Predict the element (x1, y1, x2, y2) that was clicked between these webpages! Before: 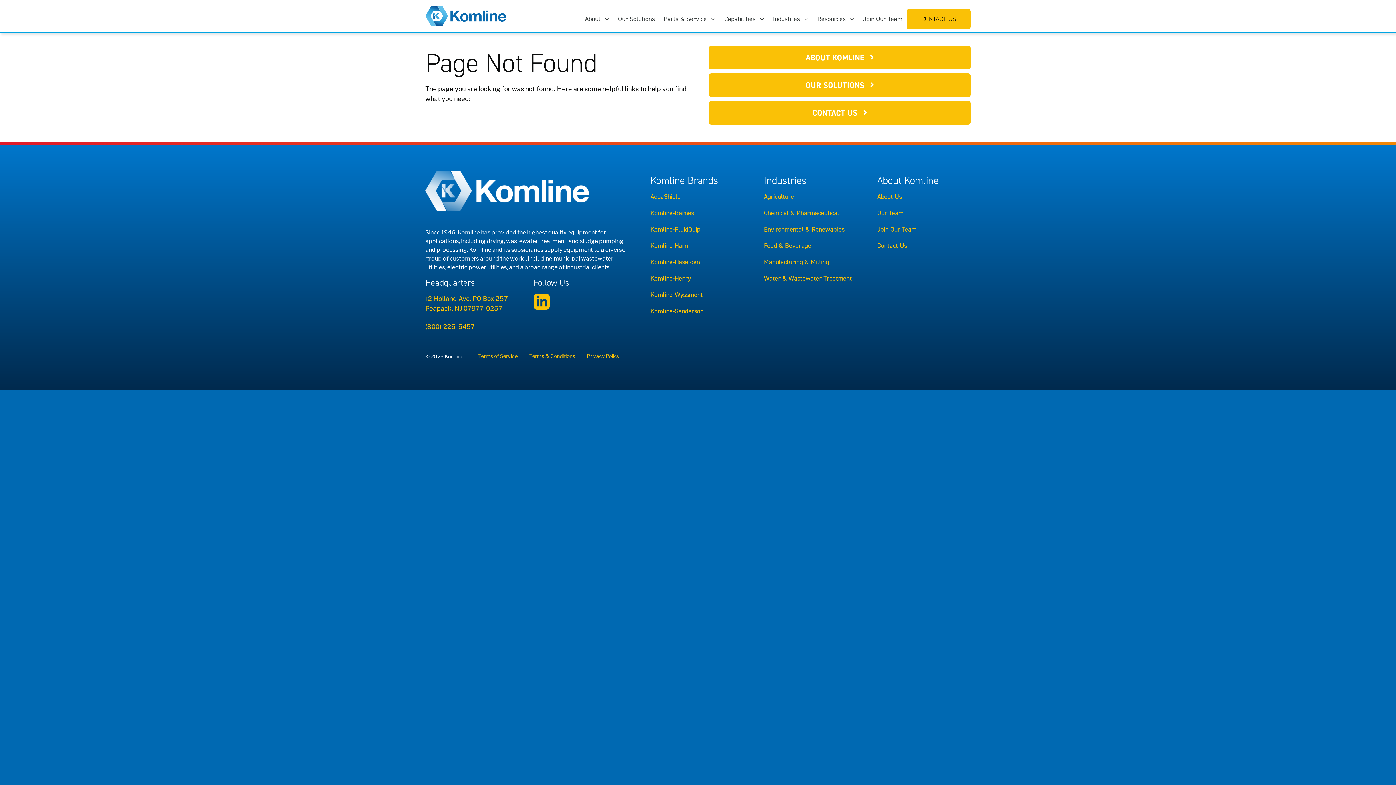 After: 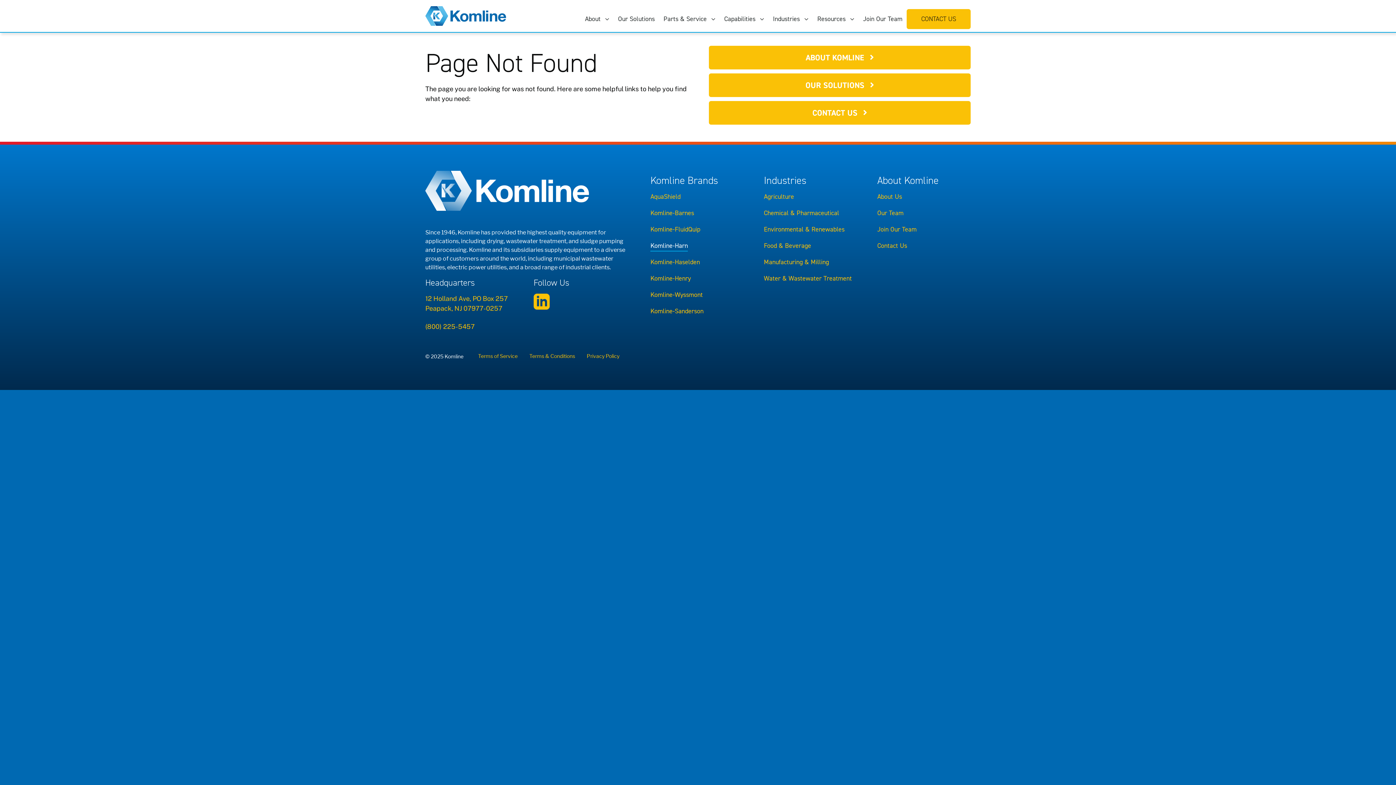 Action: label: Komline-Harn bbox: (650, 241, 688, 251)